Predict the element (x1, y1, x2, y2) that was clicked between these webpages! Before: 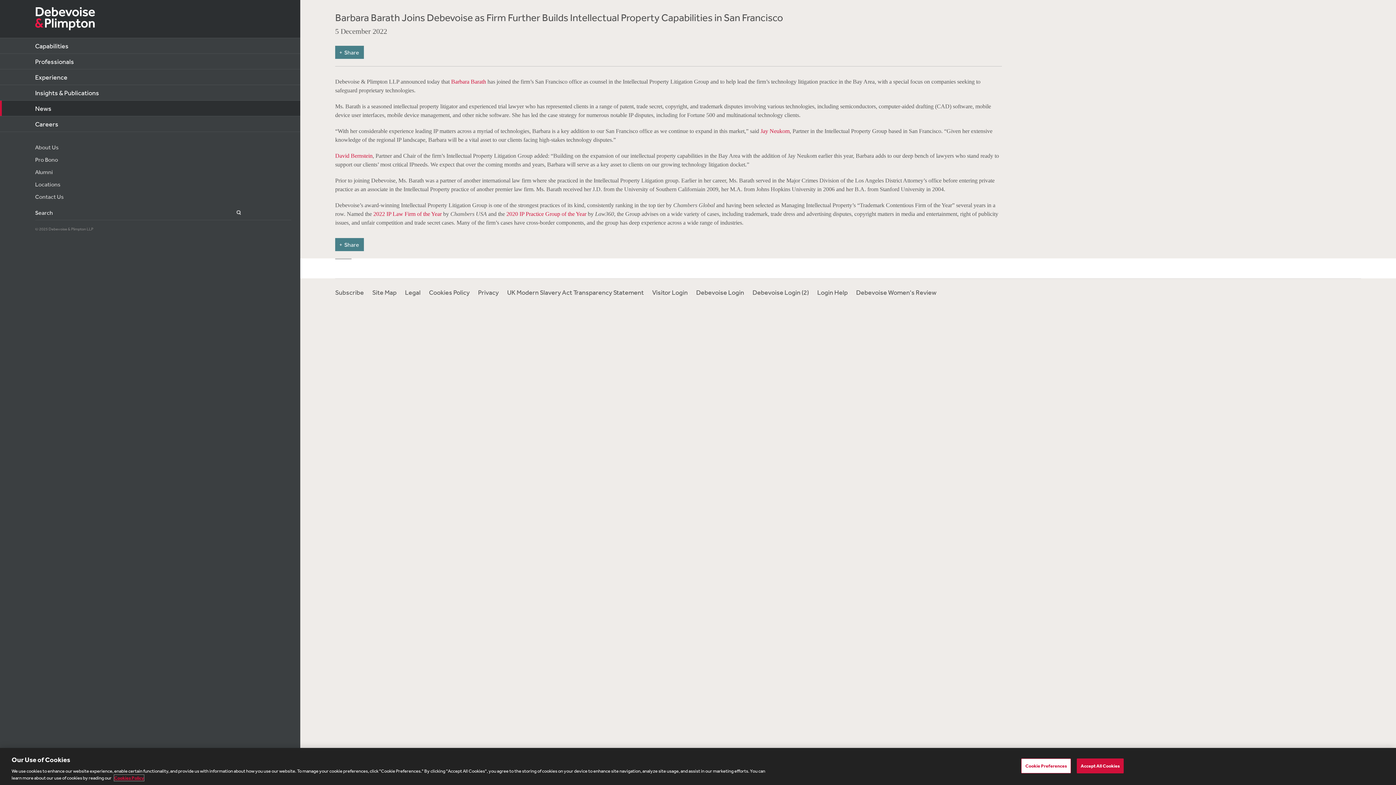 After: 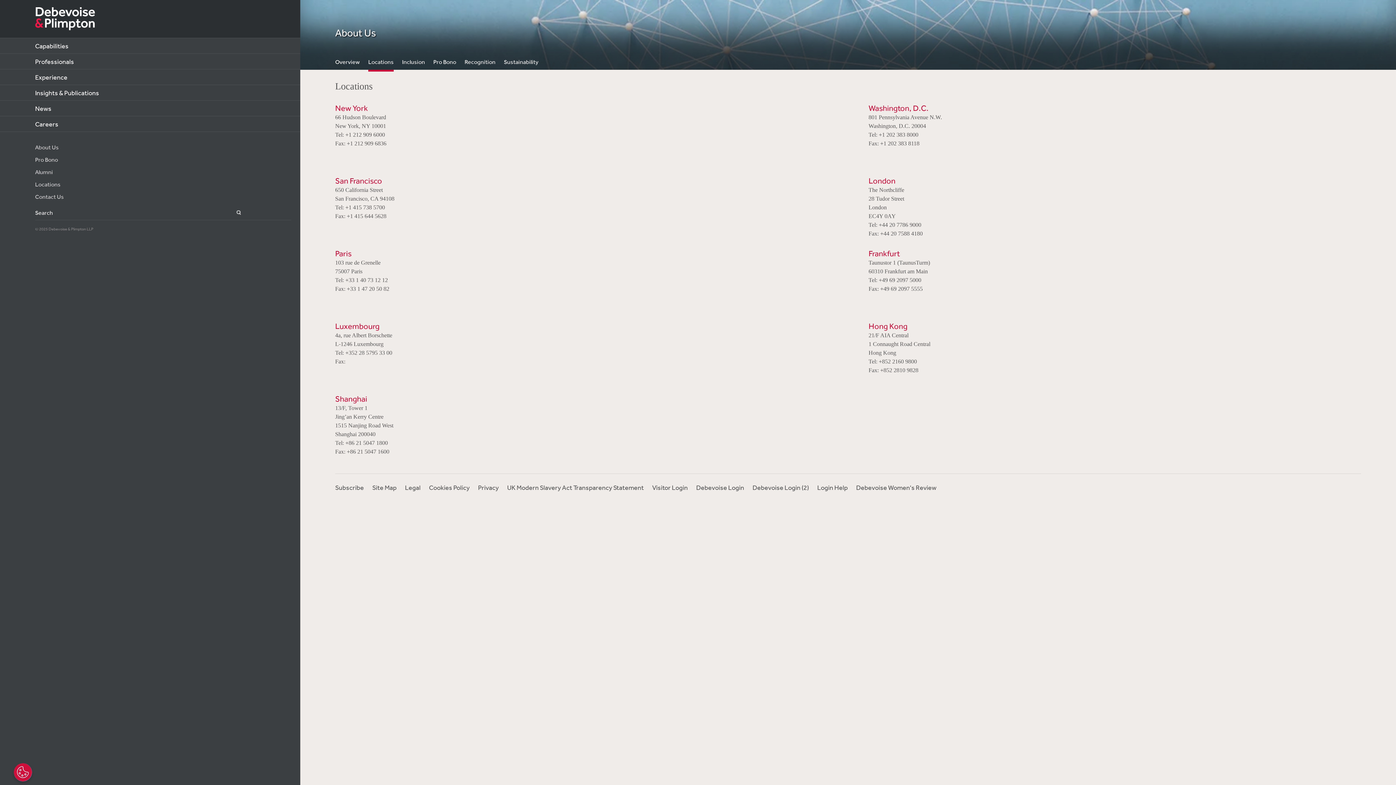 Action: bbox: (35, 180, 291, 188) label: Locations